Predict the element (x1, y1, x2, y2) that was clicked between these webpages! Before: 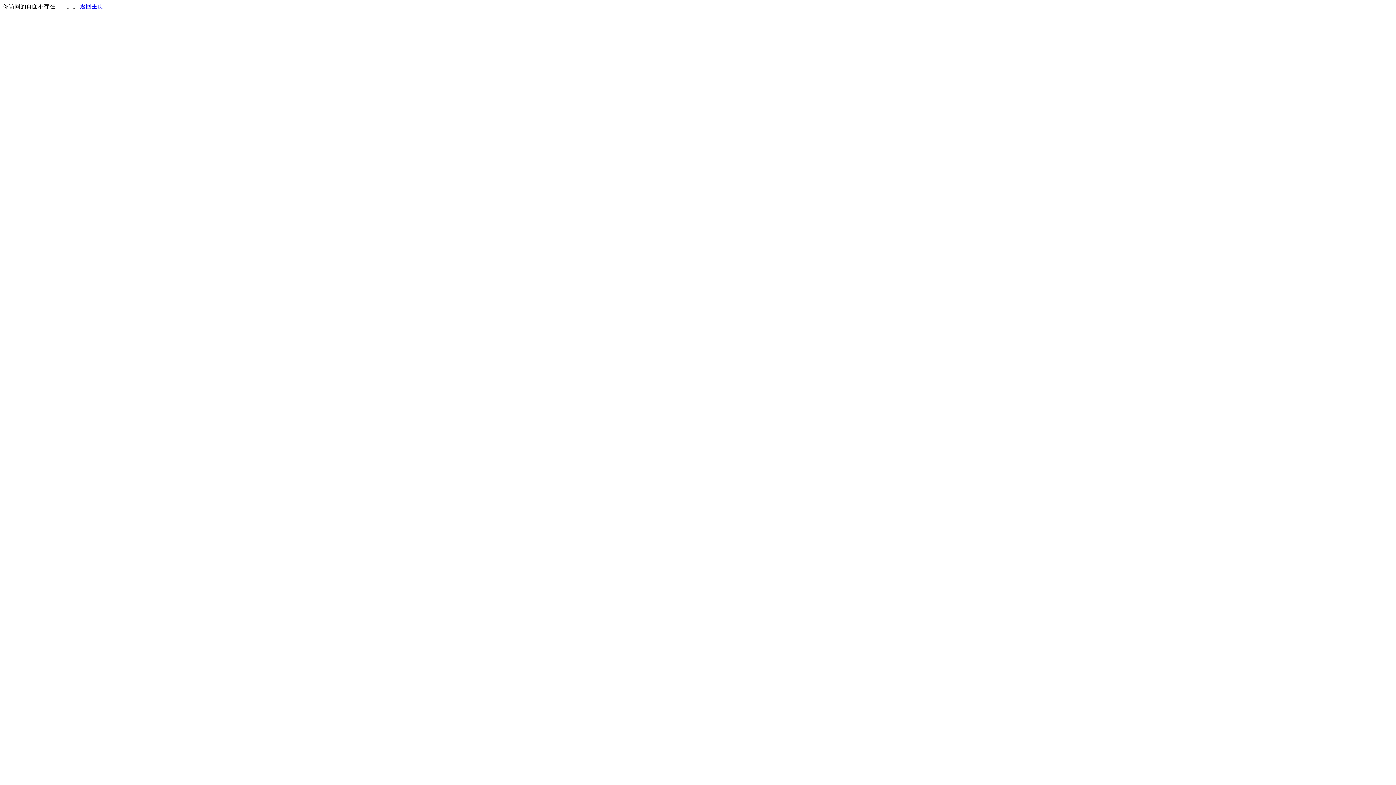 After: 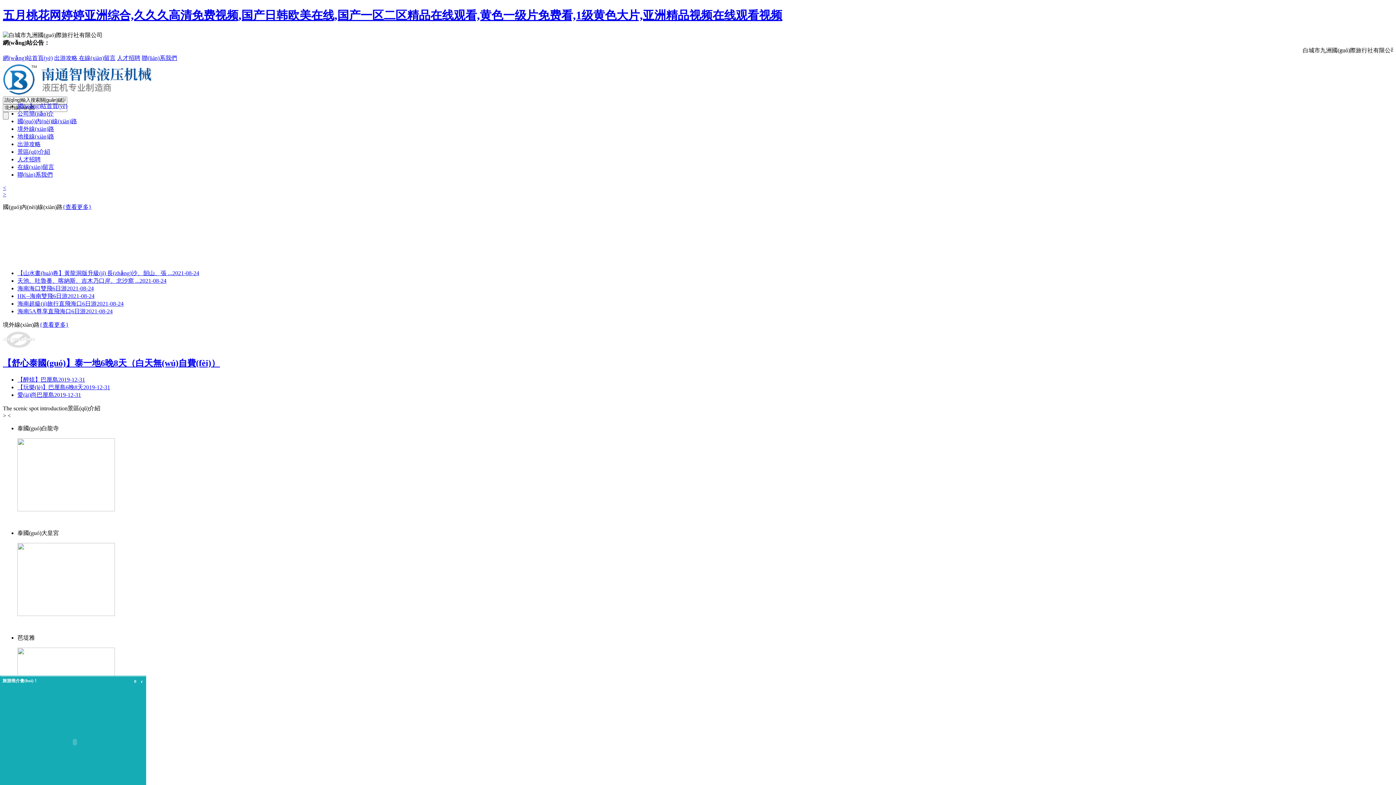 Action: bbox: (80, 3, 103, 9) label: 返回主页